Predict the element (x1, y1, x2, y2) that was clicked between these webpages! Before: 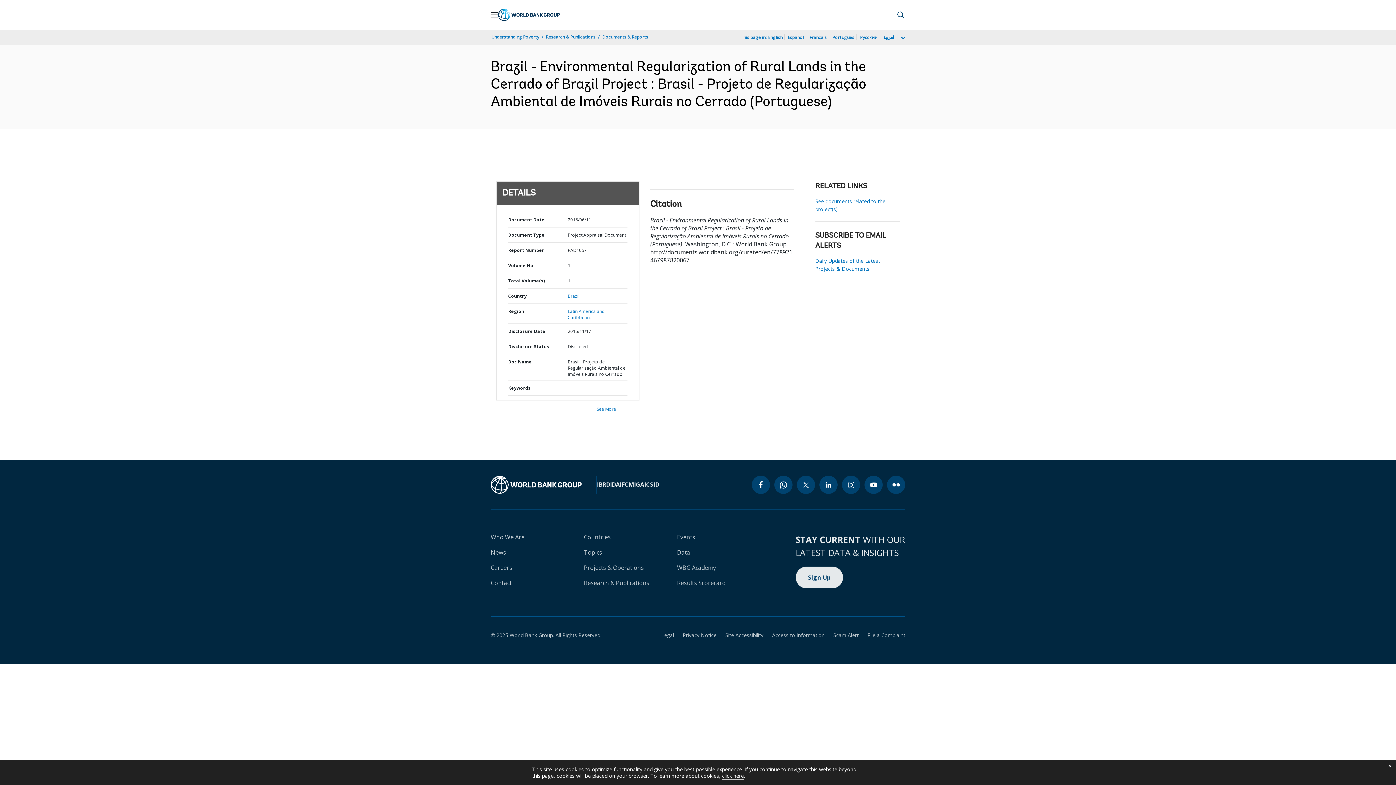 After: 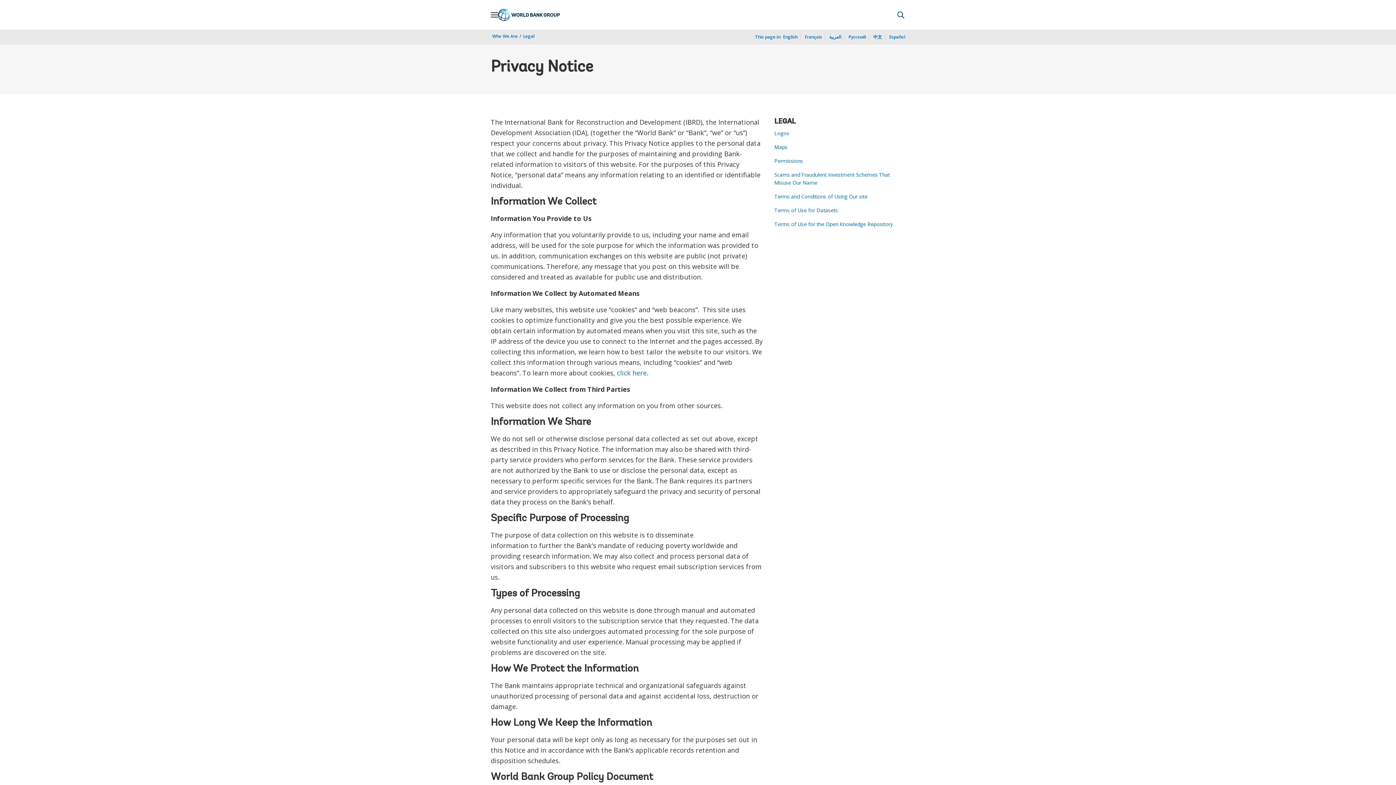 Action: bbox: (722, 772, 744, 780) label: click here